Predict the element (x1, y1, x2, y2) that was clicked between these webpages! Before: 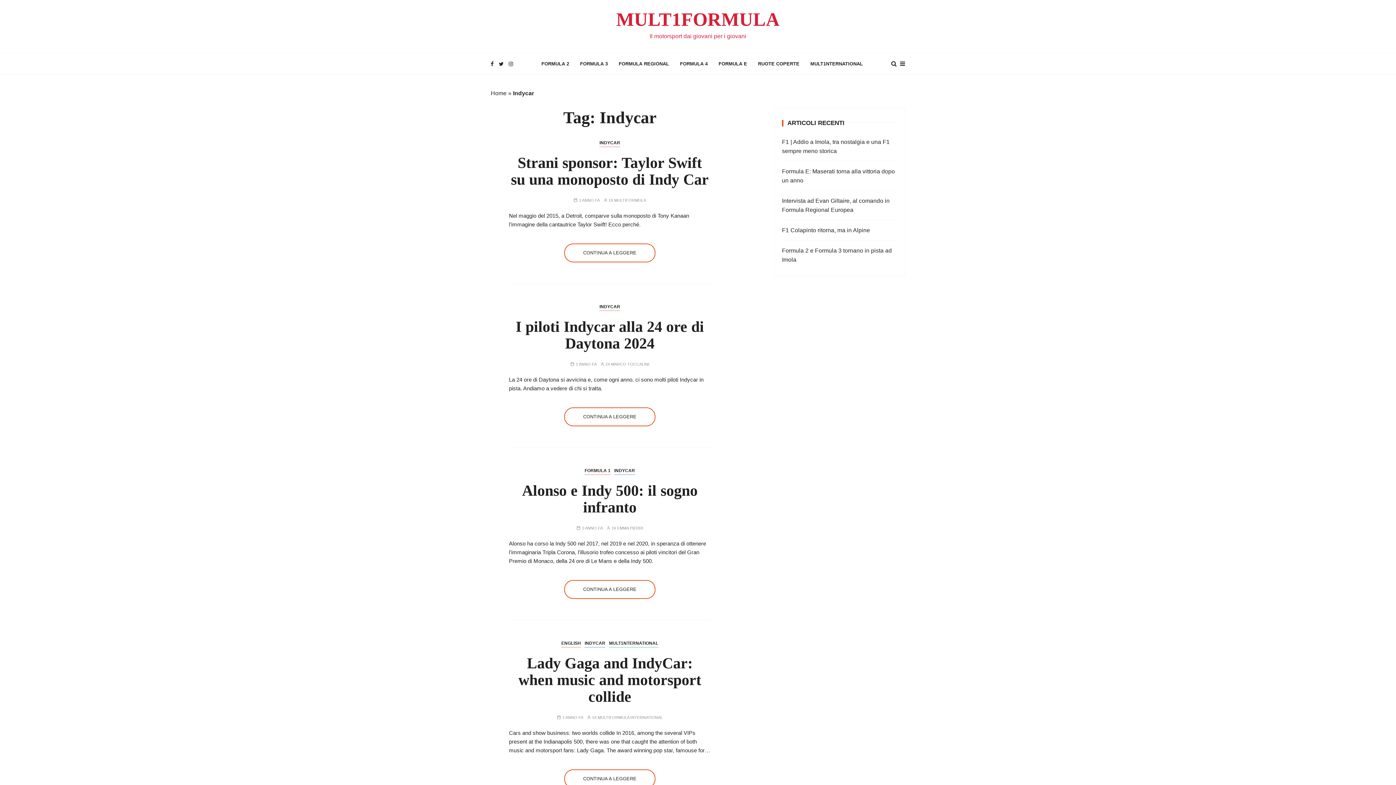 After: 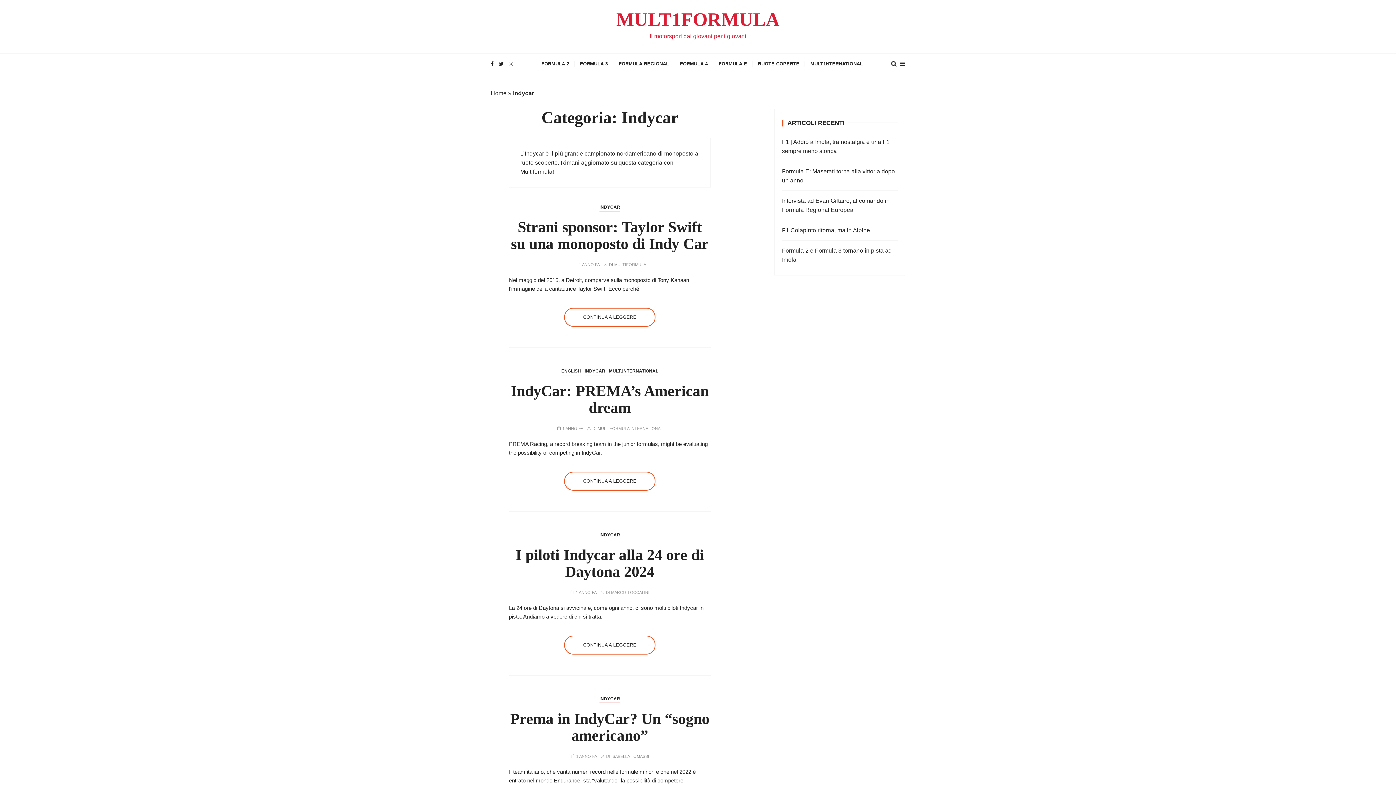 Action: bbox: (599, 302, 620, 311) label: INDYCAR